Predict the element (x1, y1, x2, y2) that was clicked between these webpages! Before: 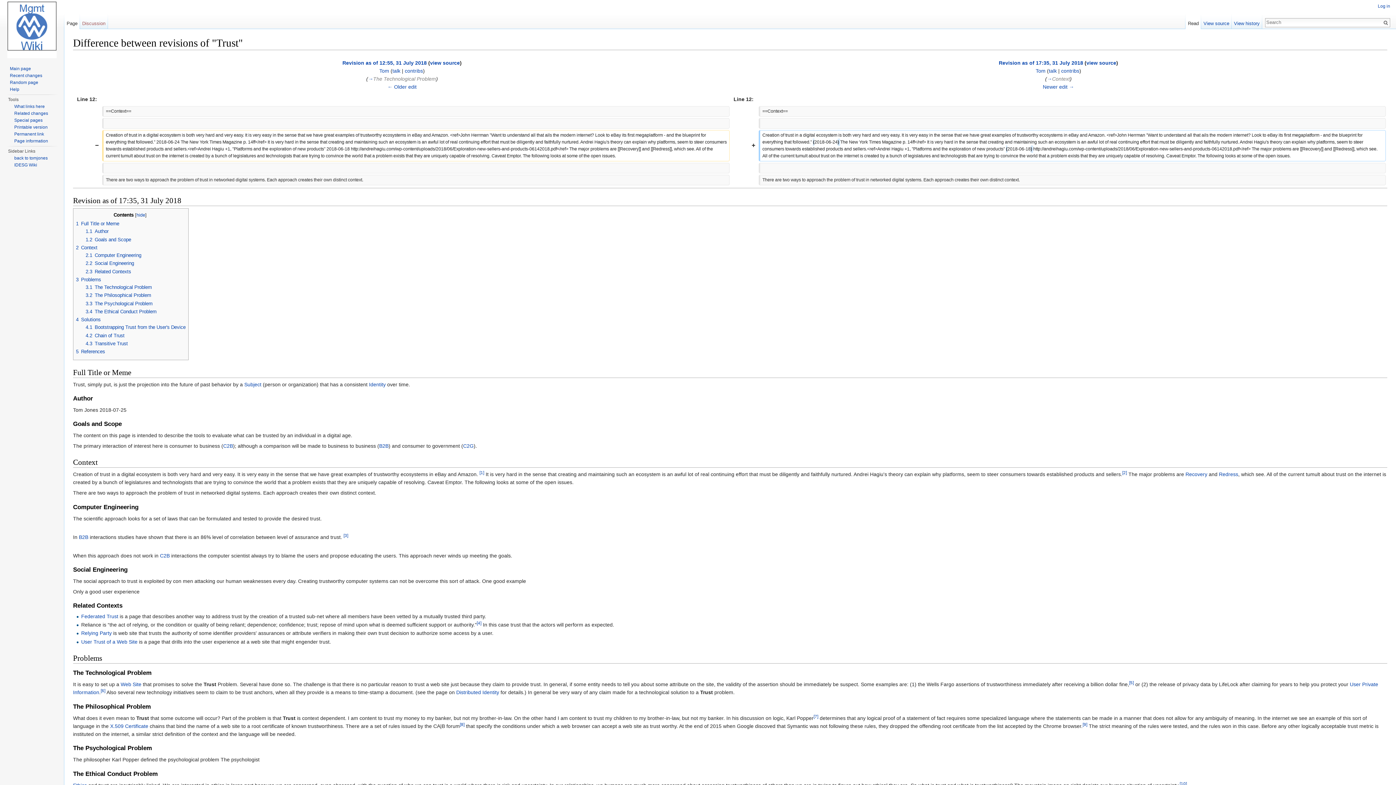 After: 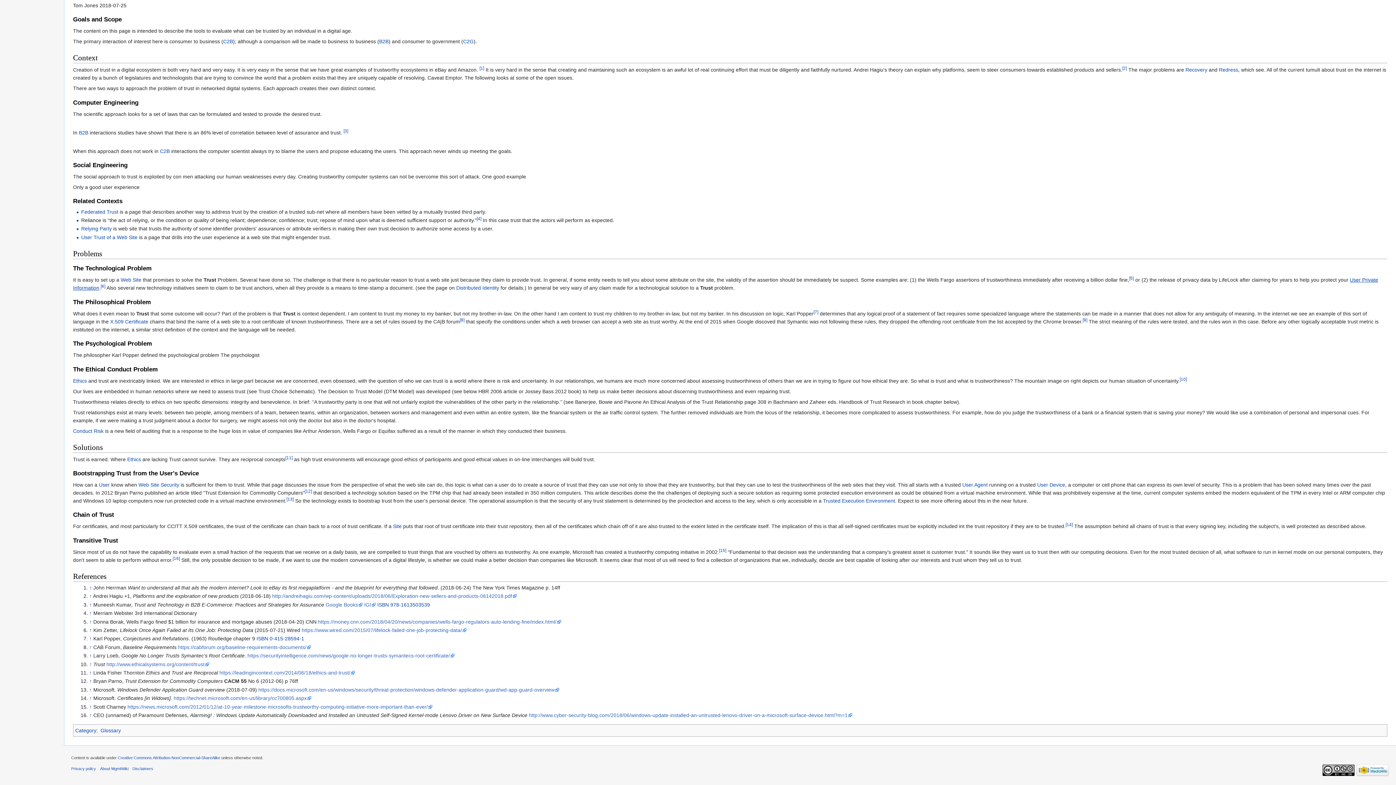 Action: label: 3.1	The Technological Problem bbox: (85, 284, 151, 290)